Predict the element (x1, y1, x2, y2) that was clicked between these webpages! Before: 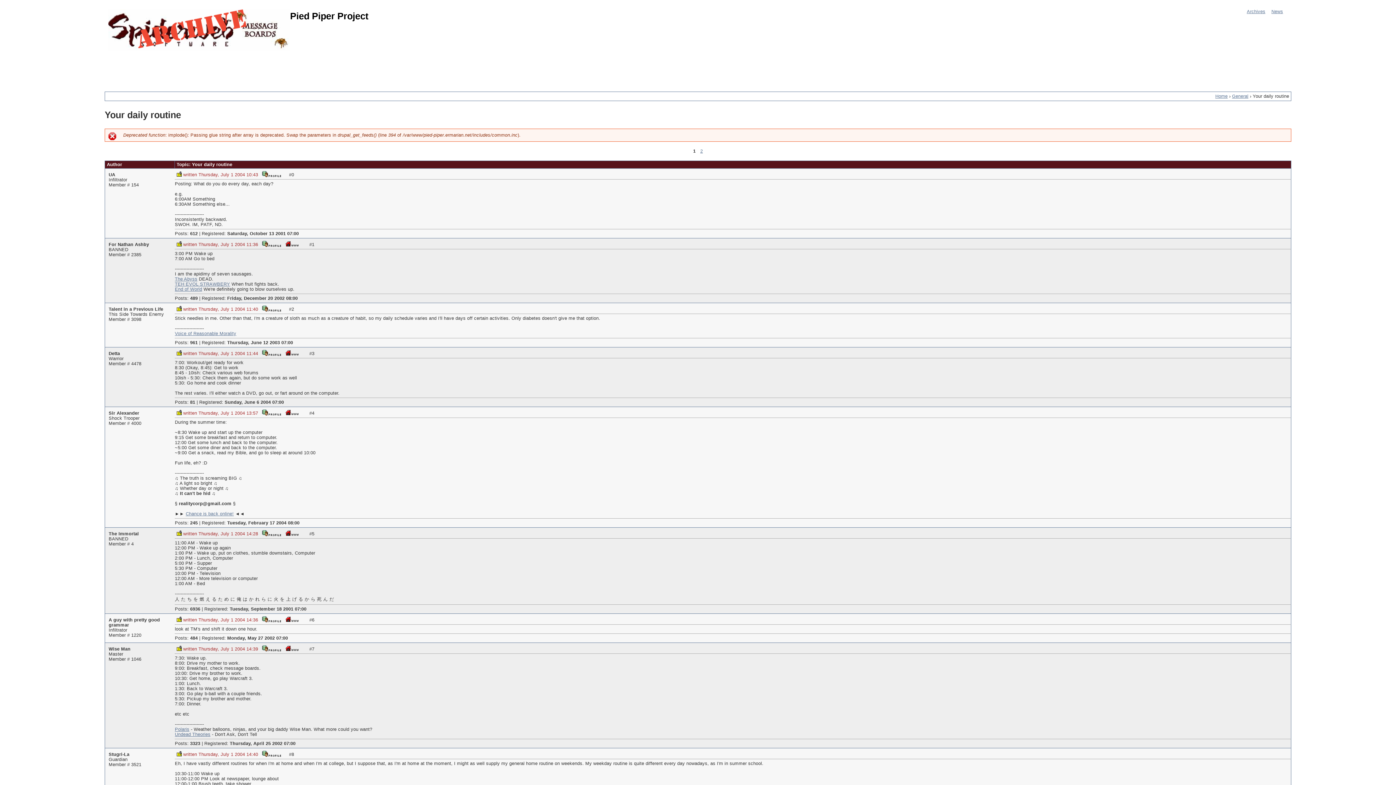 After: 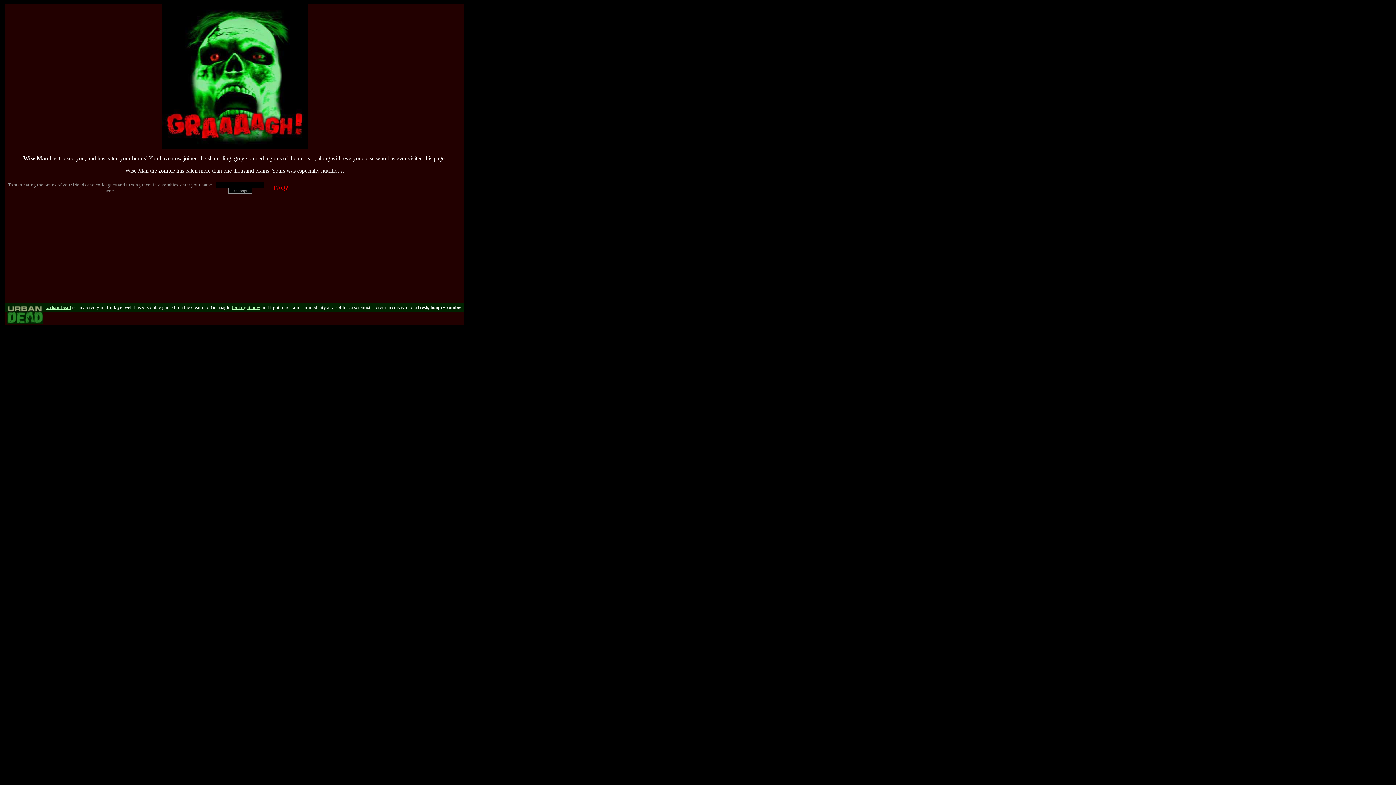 Action: label: Undead Theories bbox: (174, 732, 210, 737)